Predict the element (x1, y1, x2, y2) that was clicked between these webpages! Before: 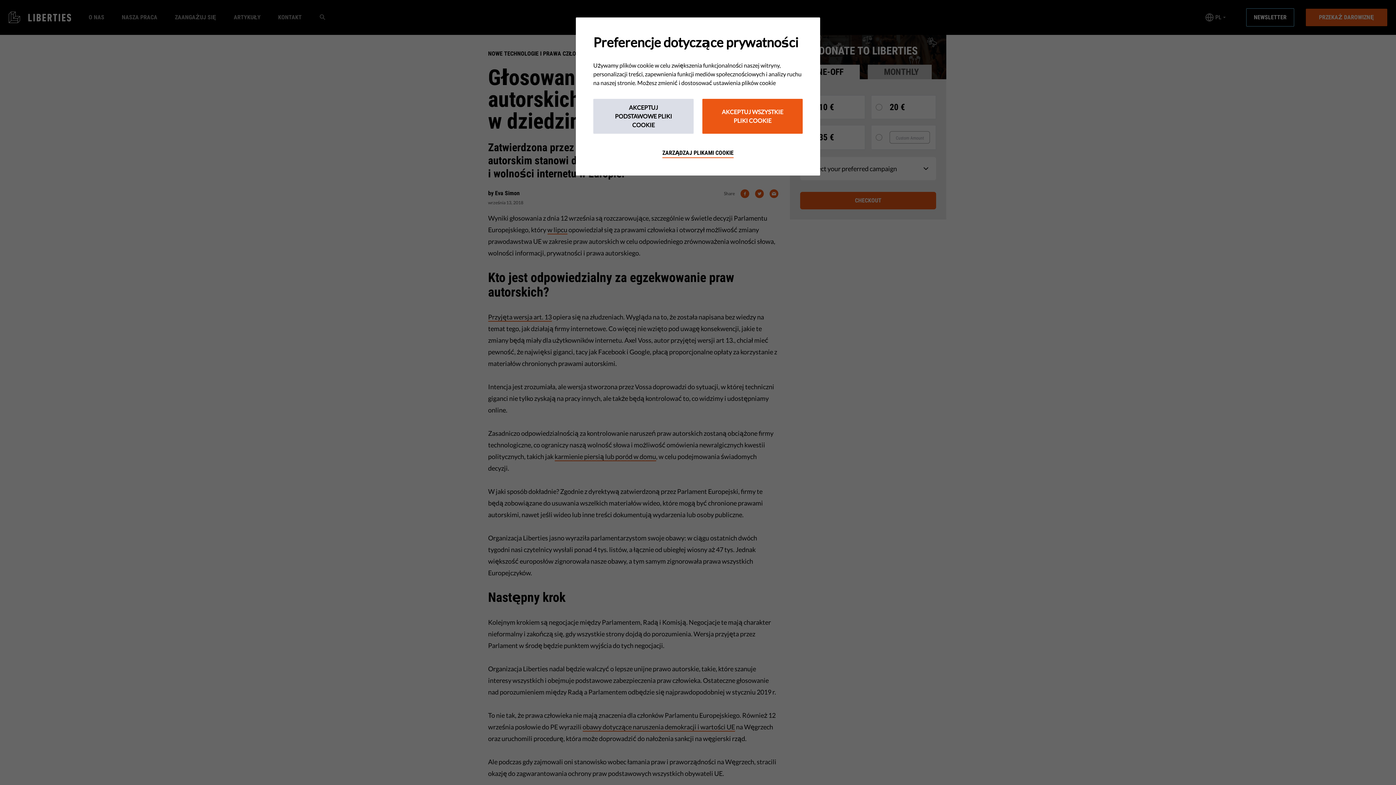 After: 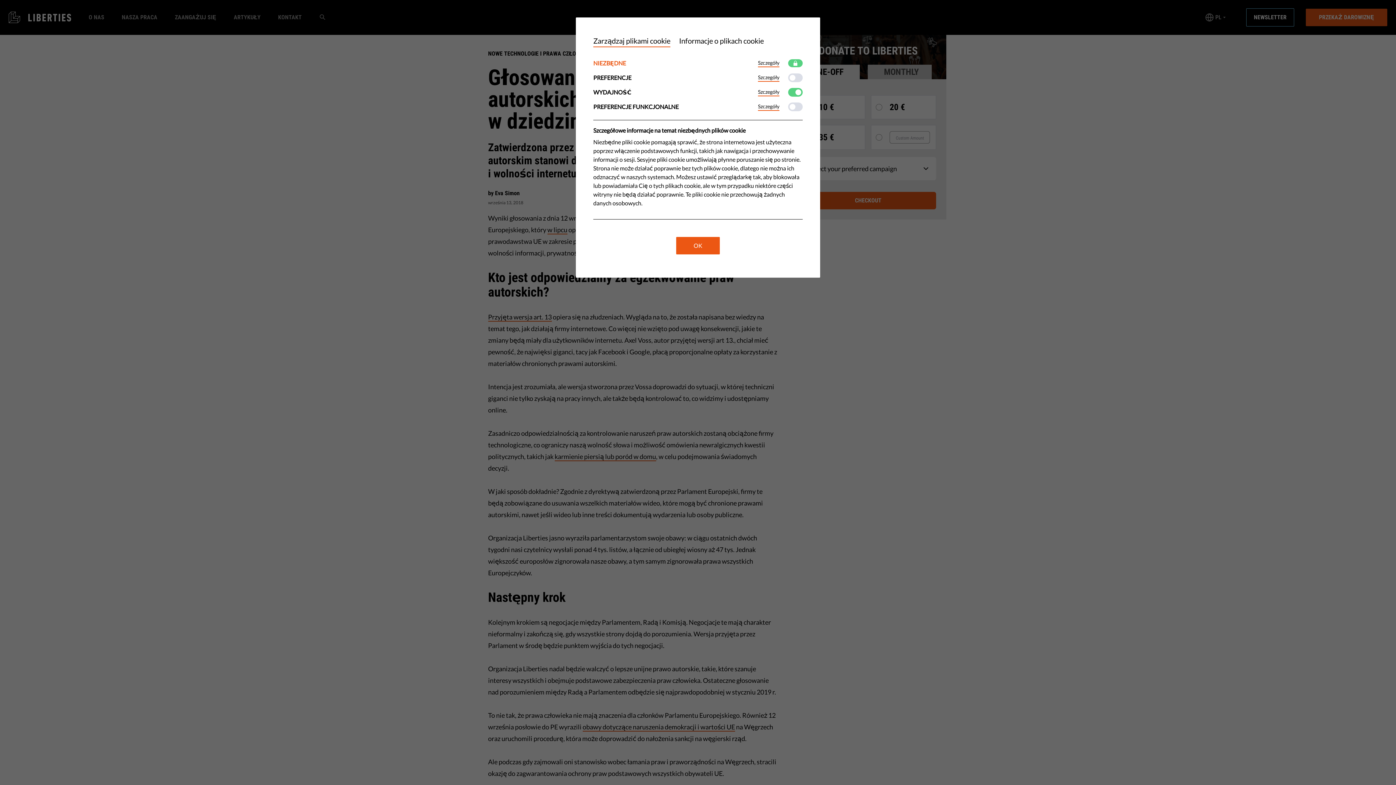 Action: bbox: (662, 148, 733, 158) label: ZARZĄDZAJ PLIKAMI COOKIE